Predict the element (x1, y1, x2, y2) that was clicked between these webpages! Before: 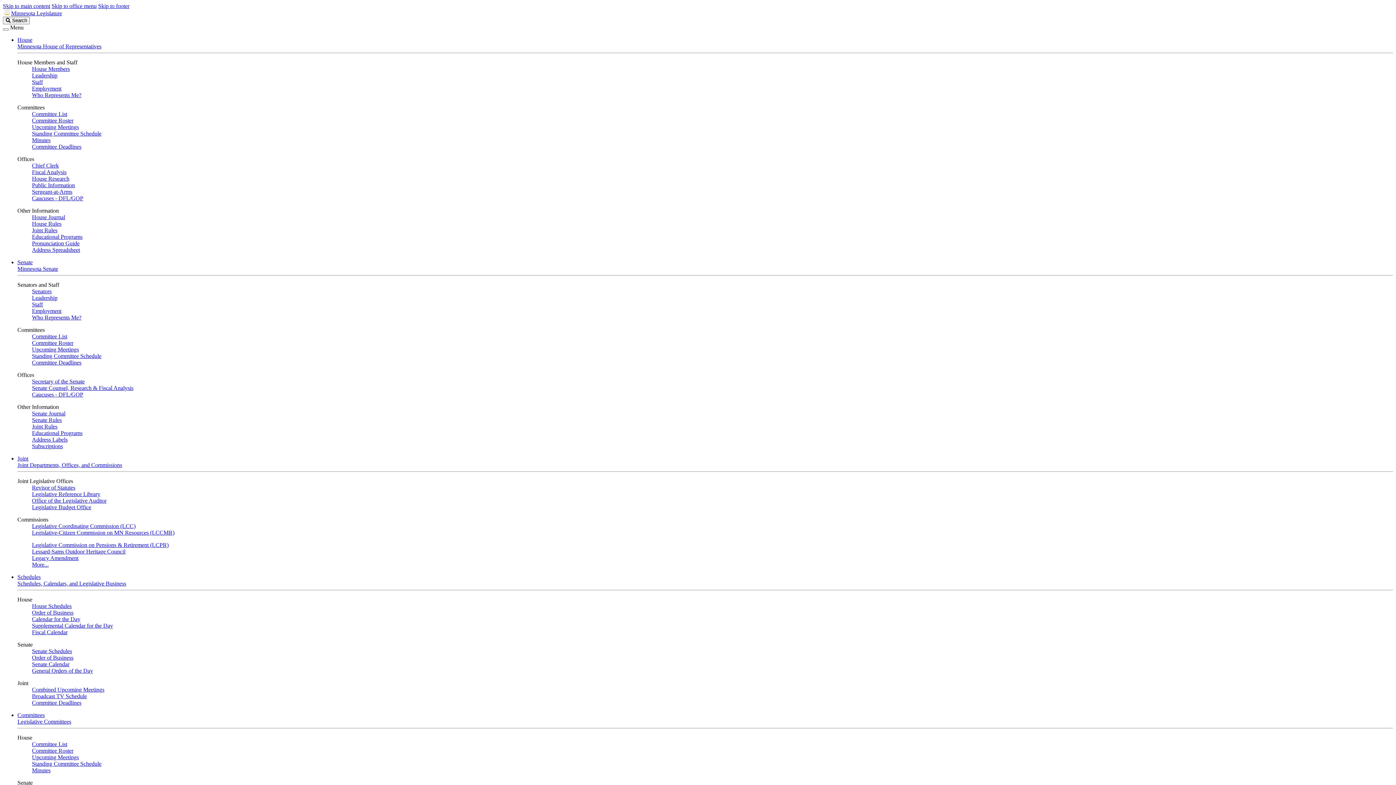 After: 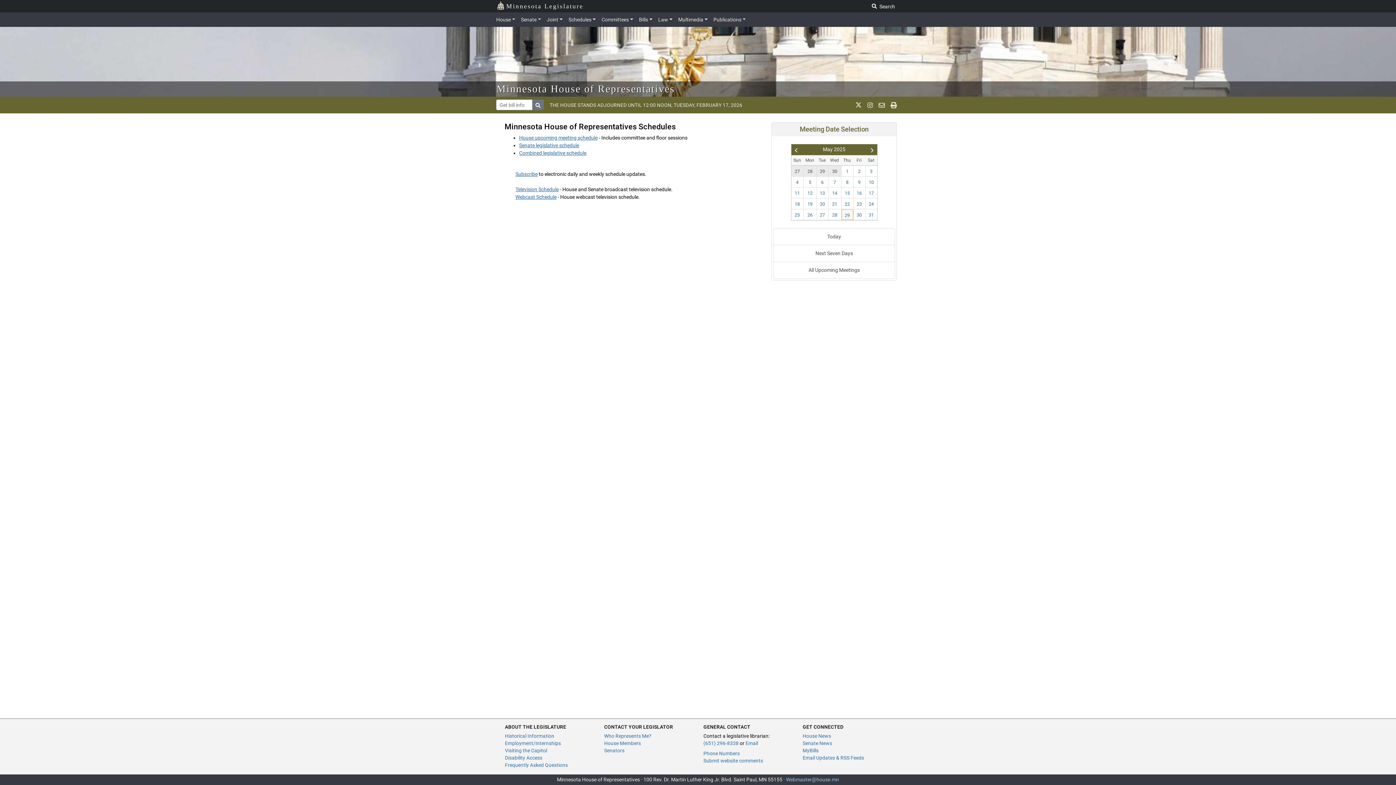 Action: bbox: (32, 124, 78, 130) label: Upcoming Meetings